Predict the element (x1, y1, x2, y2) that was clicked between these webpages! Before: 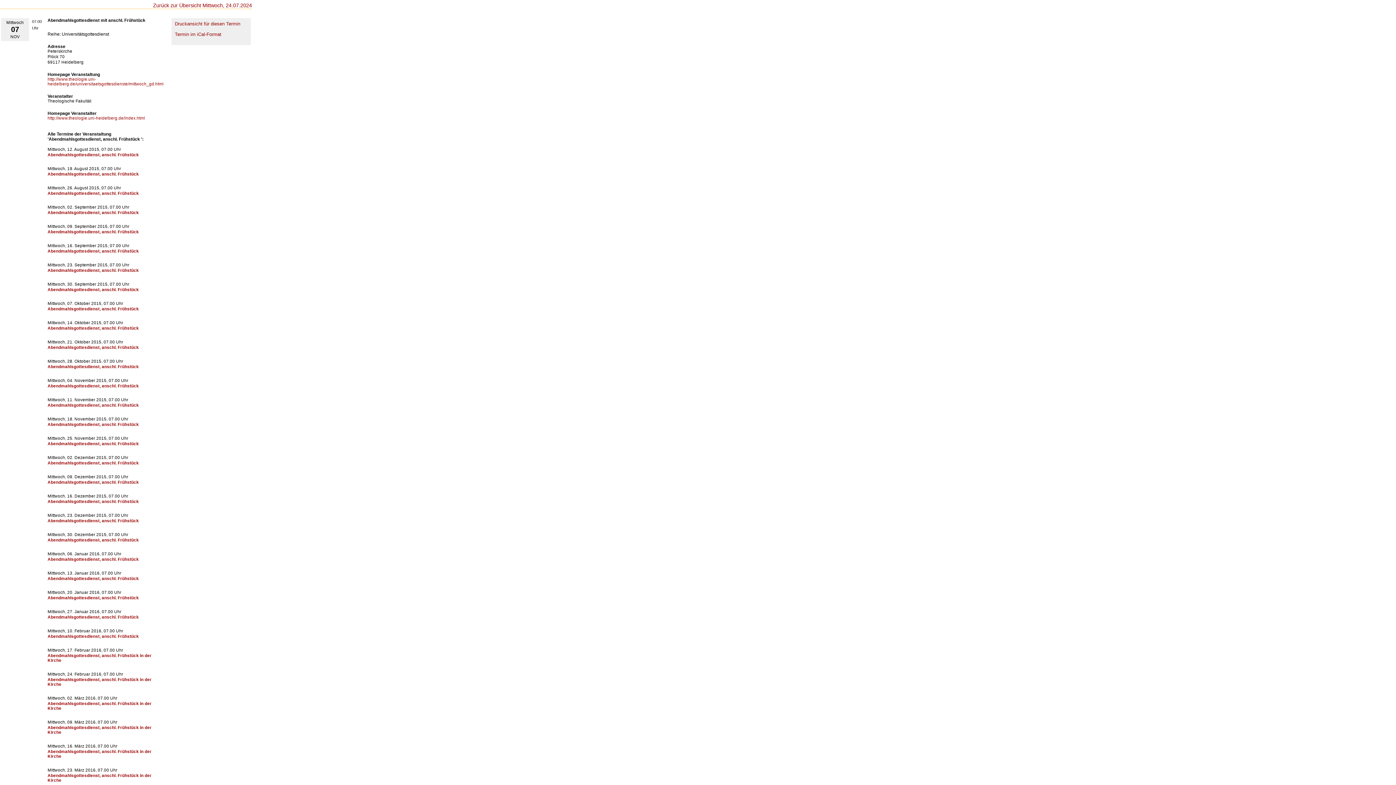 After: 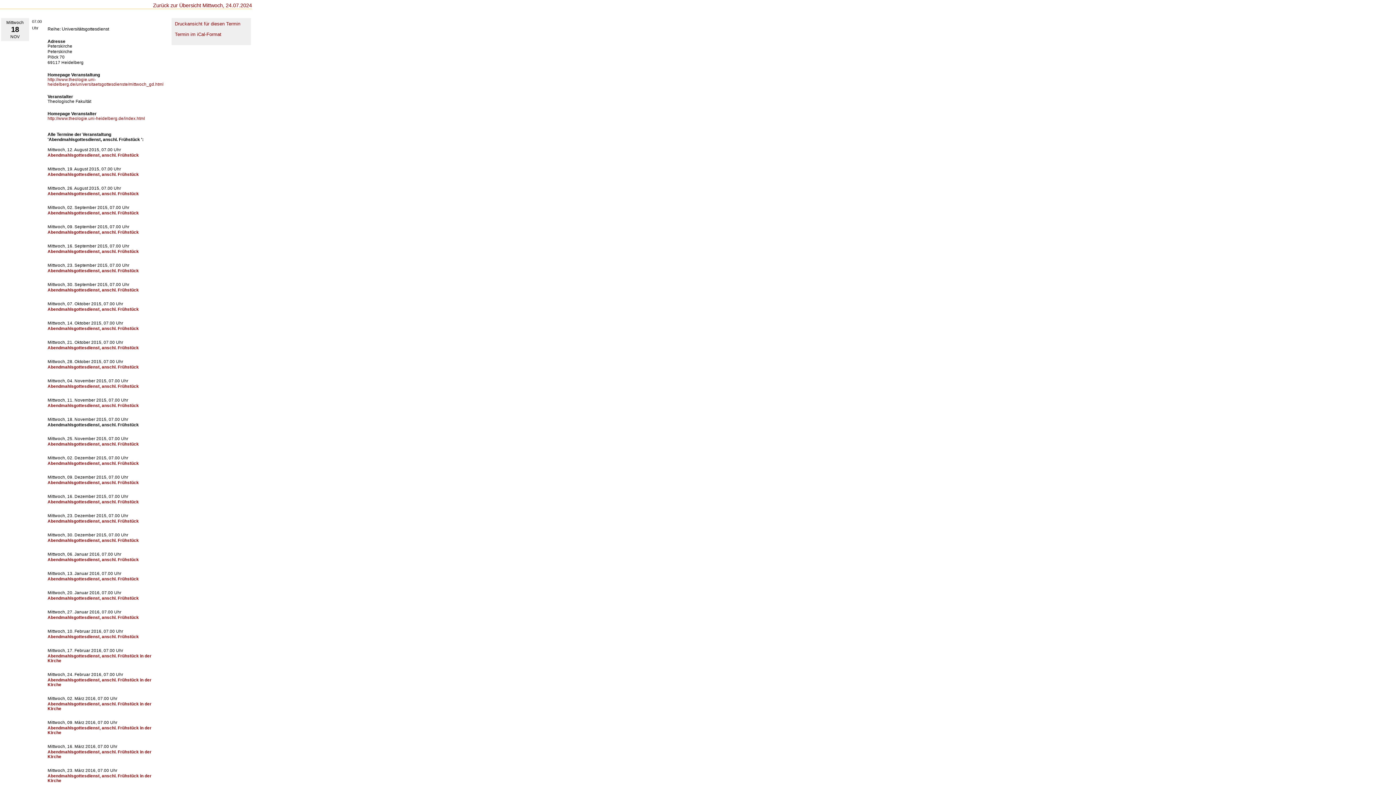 Action: bbox: (47, 422, 138, 426) label: Abendmahlsgottesdienst, anschl. Frühstück